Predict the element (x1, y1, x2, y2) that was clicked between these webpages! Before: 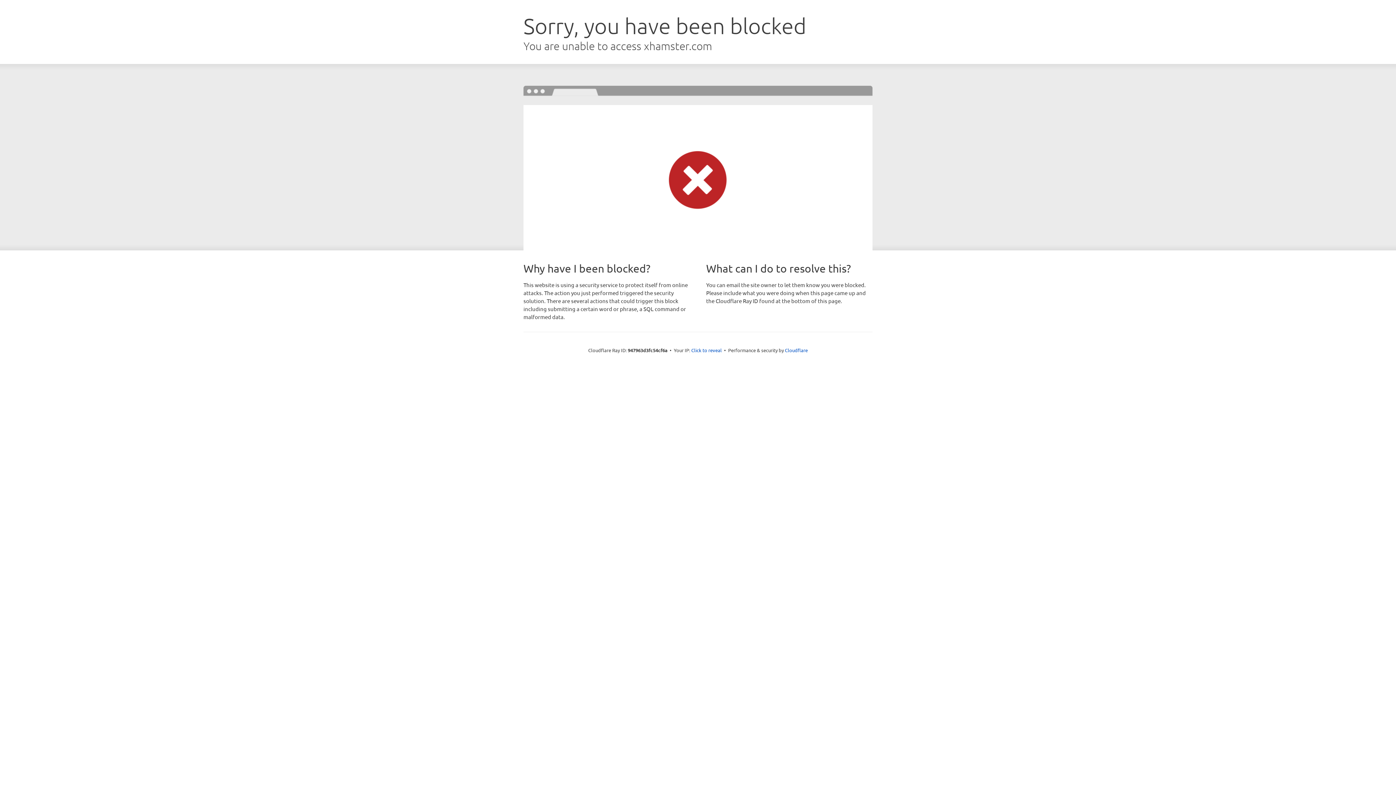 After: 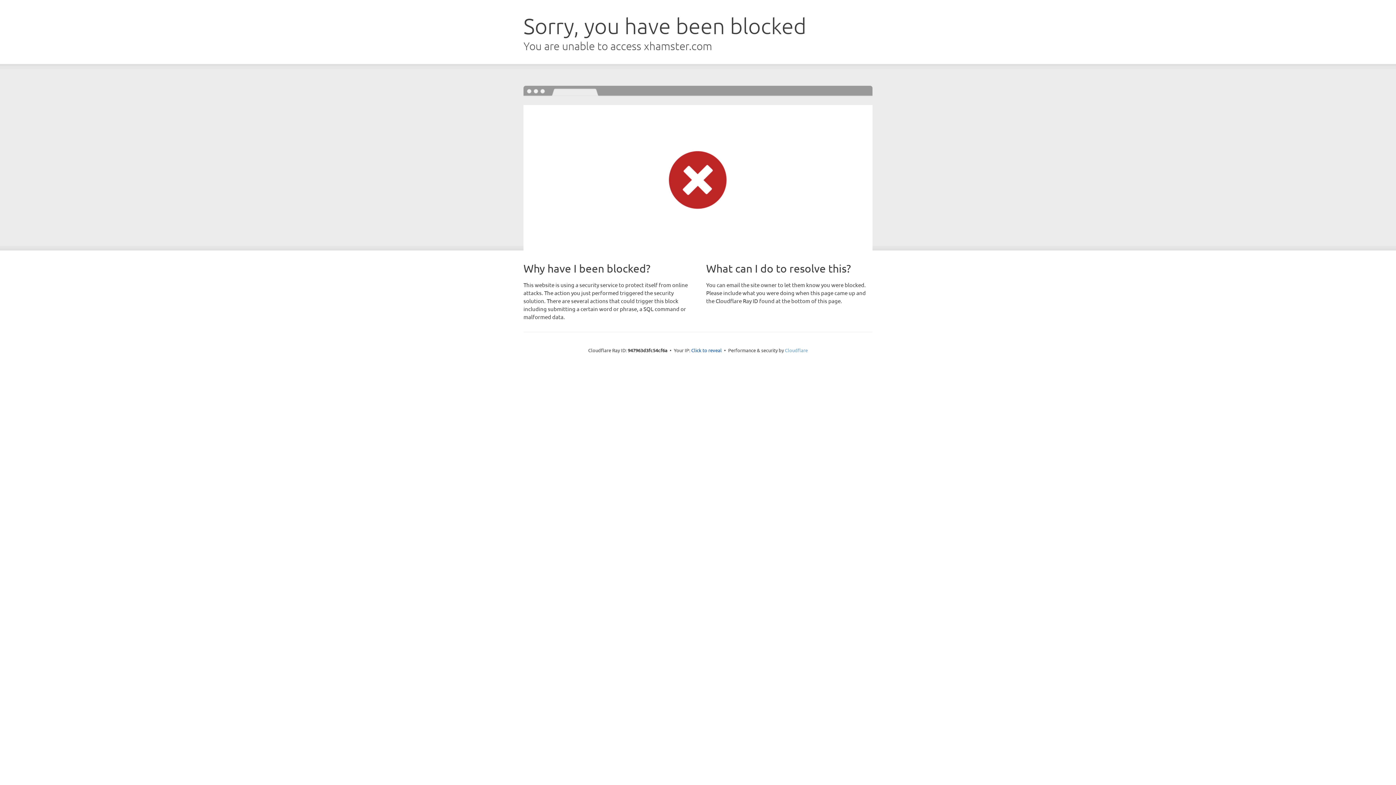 Action: label: Cloudflare bbox: (785, 347, 808, 353)